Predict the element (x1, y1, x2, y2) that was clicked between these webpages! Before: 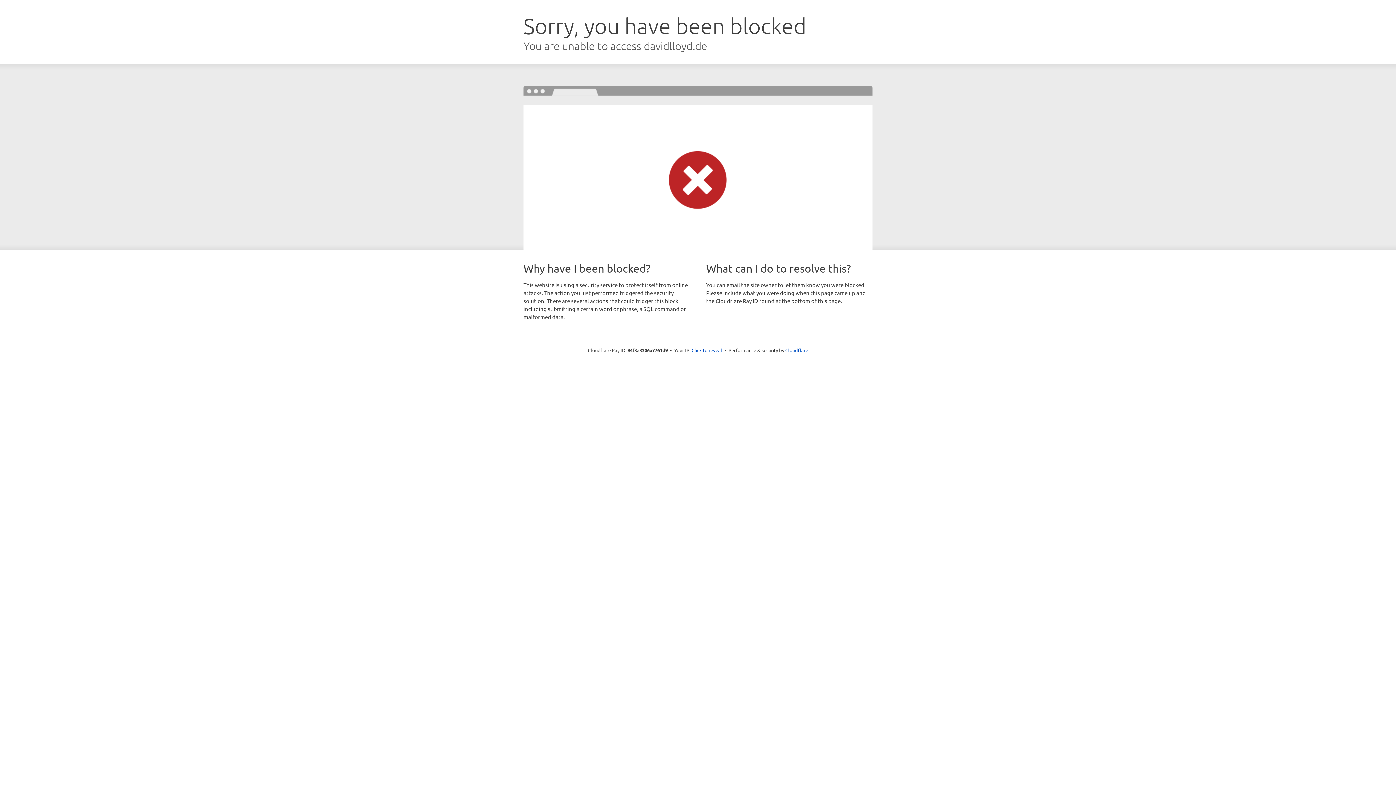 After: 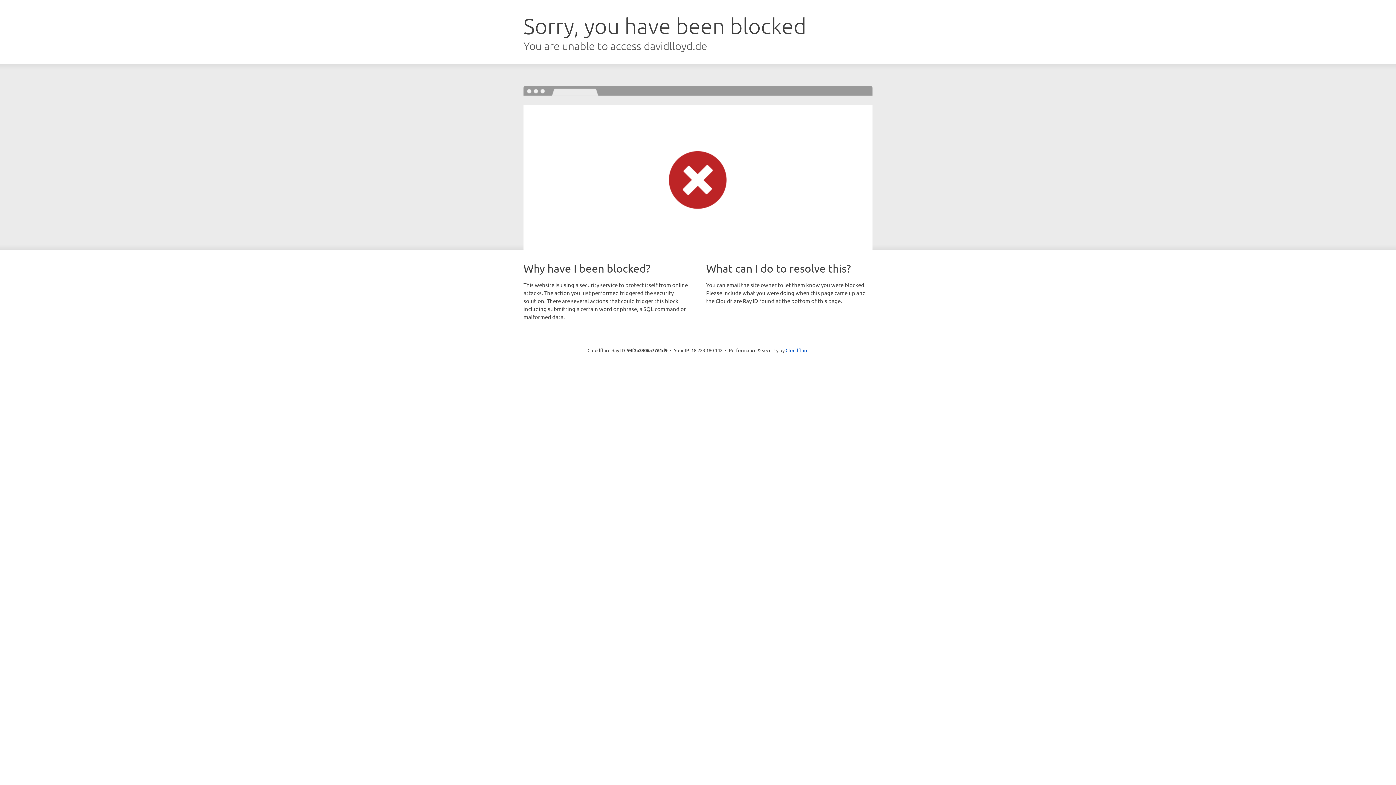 Action: label: Click to reveal bbox: (691, 346, 722, 353)